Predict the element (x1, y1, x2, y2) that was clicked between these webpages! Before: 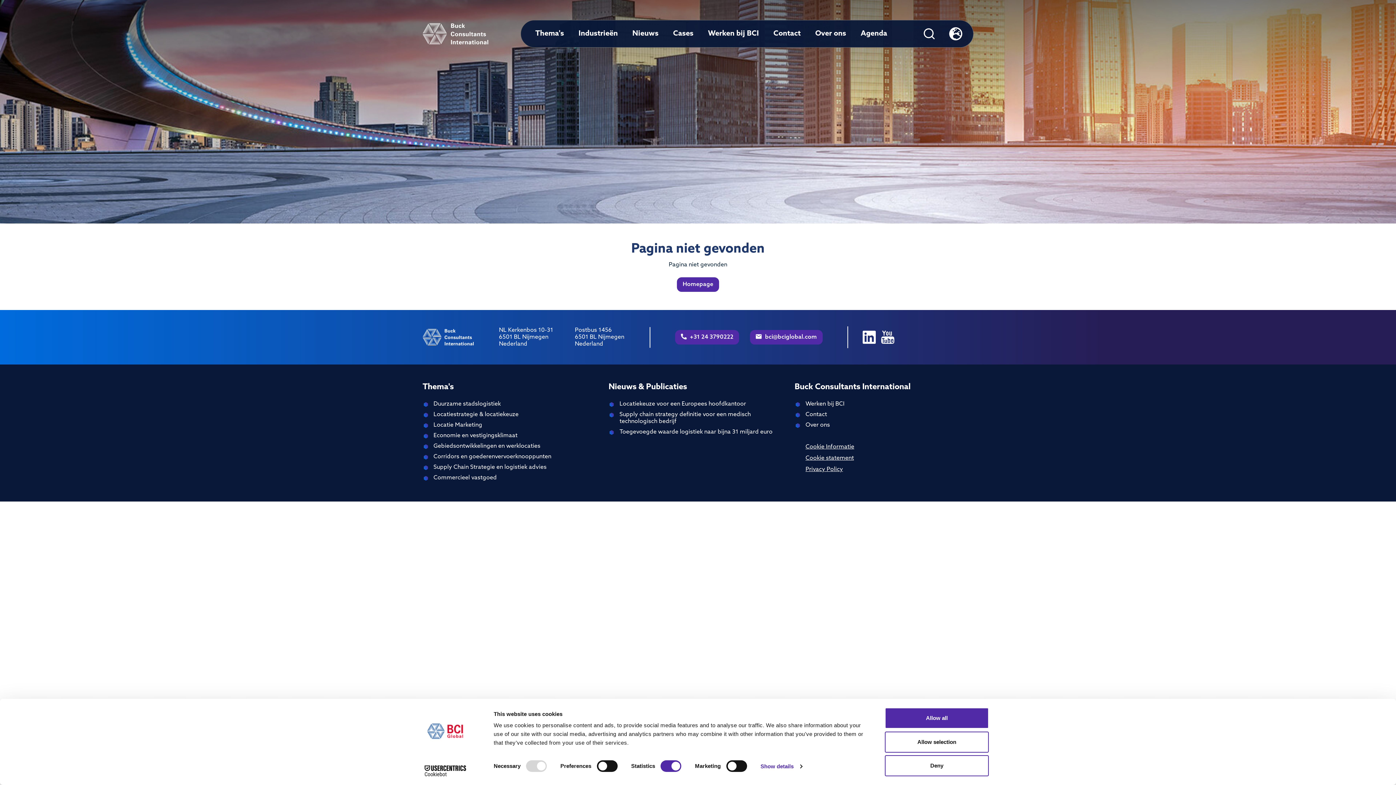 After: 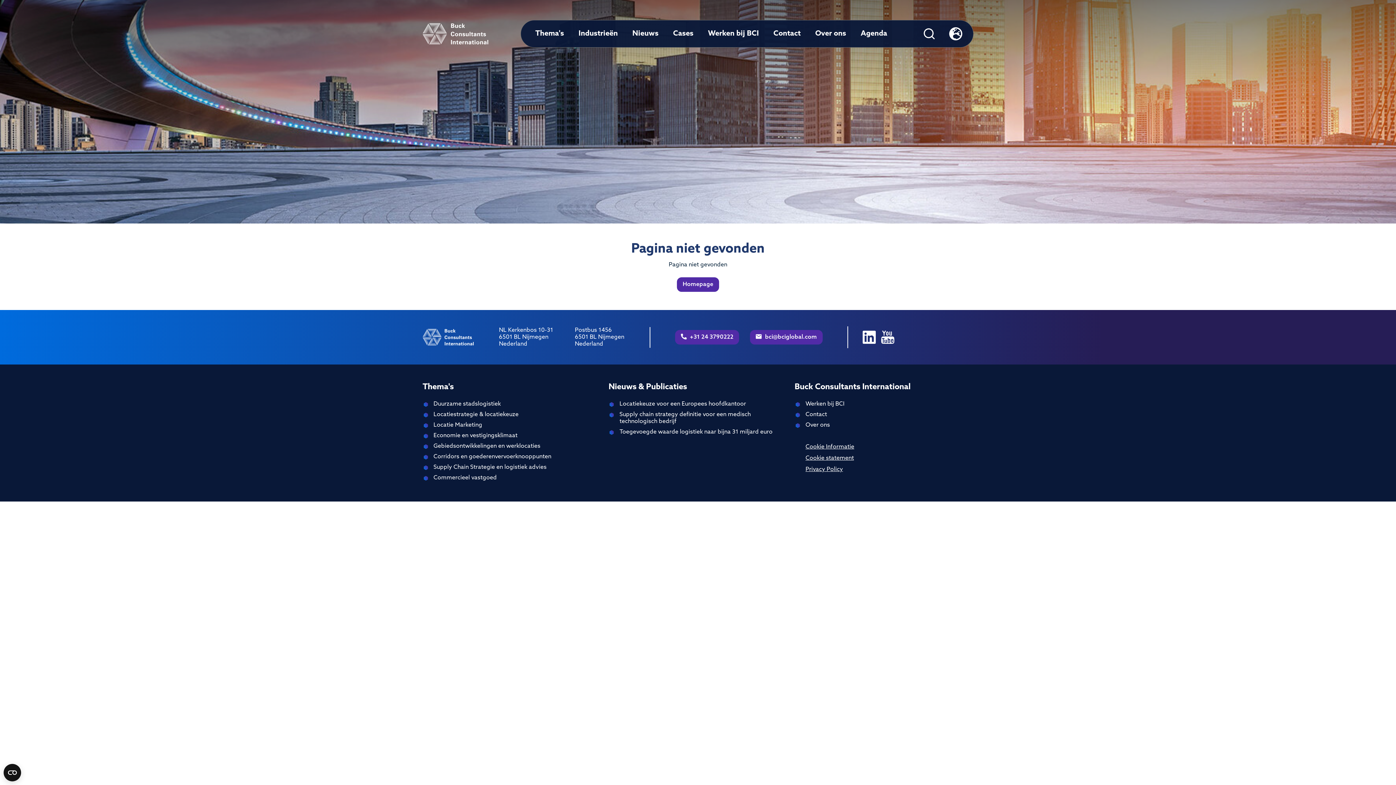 Action: label: Deny bbox: (885, 755, 989, 776)